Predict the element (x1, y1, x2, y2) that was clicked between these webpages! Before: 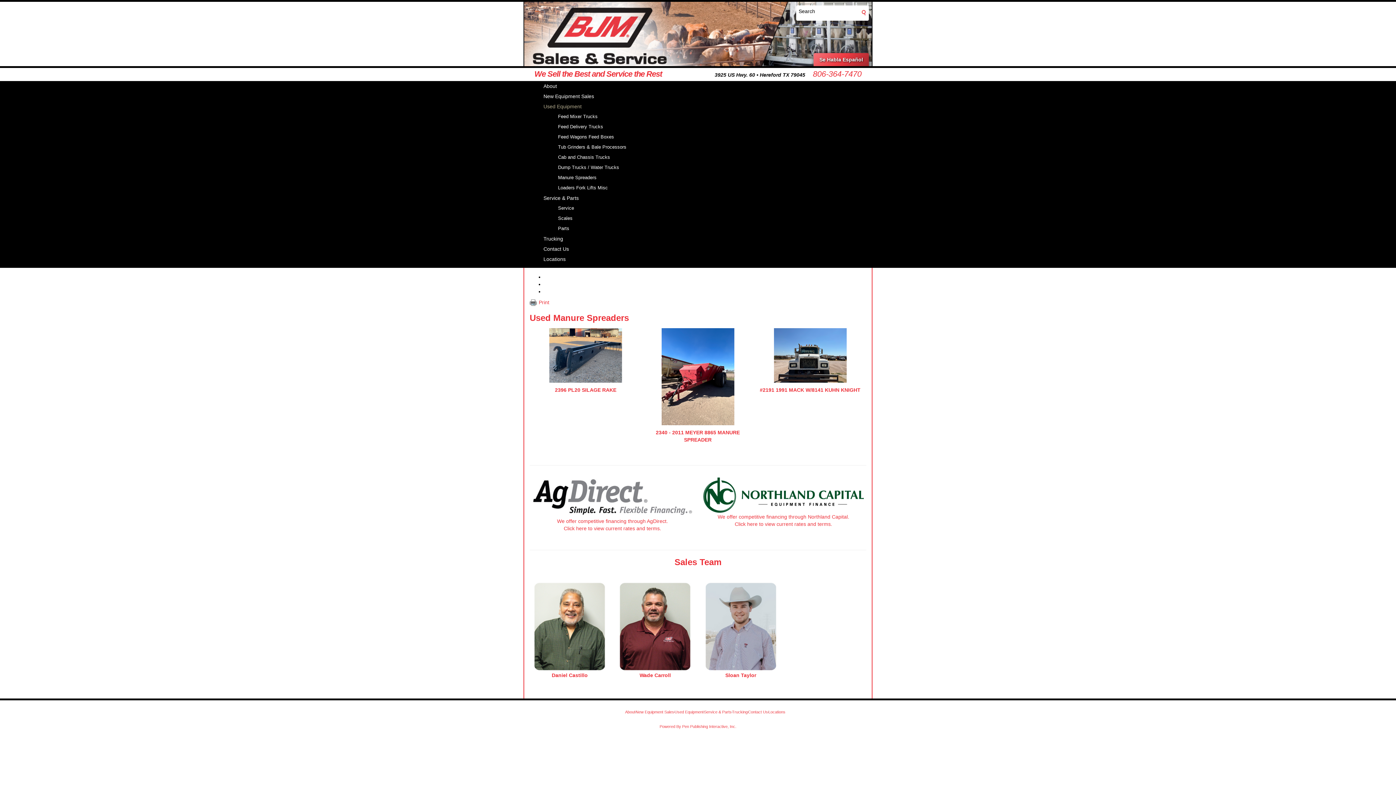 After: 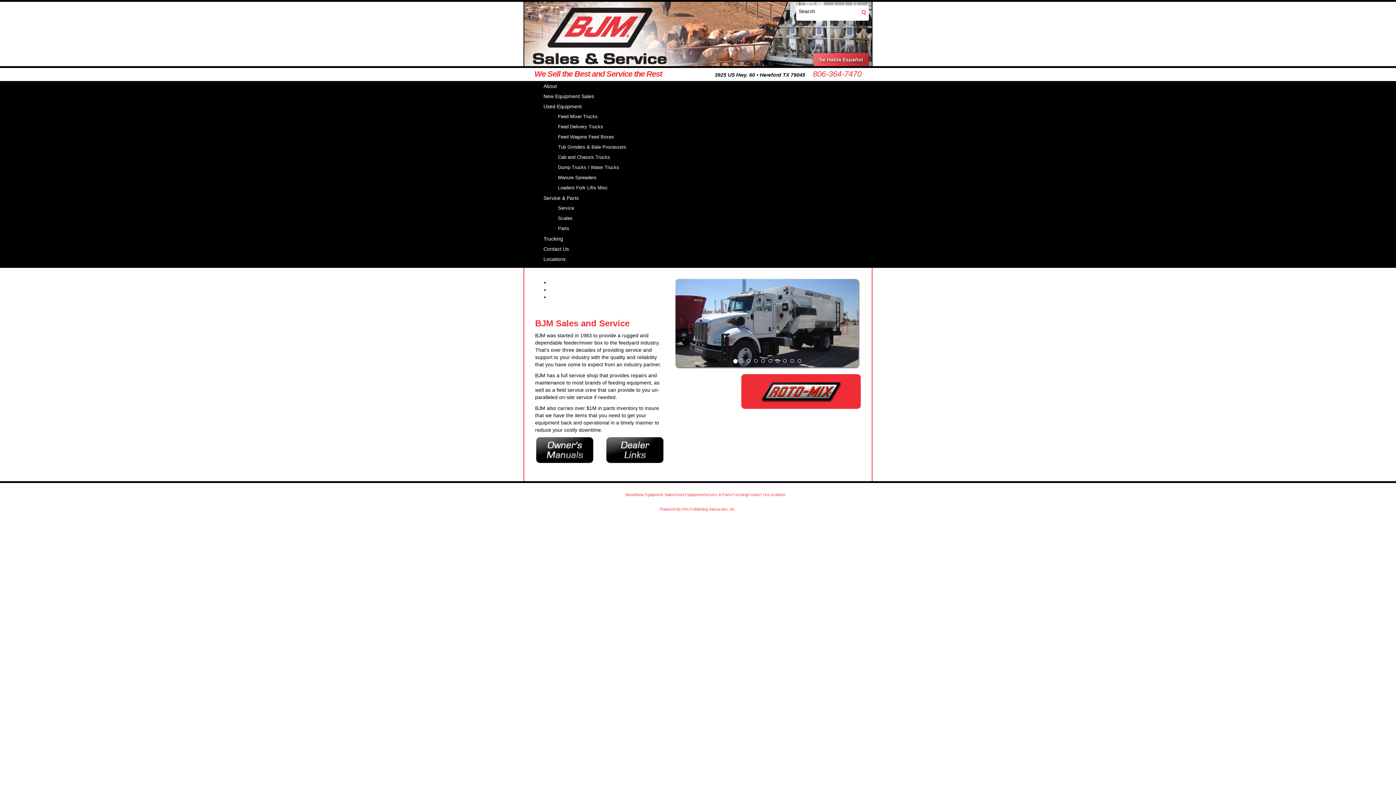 Action: bbox: (523, 1, 872, 66)